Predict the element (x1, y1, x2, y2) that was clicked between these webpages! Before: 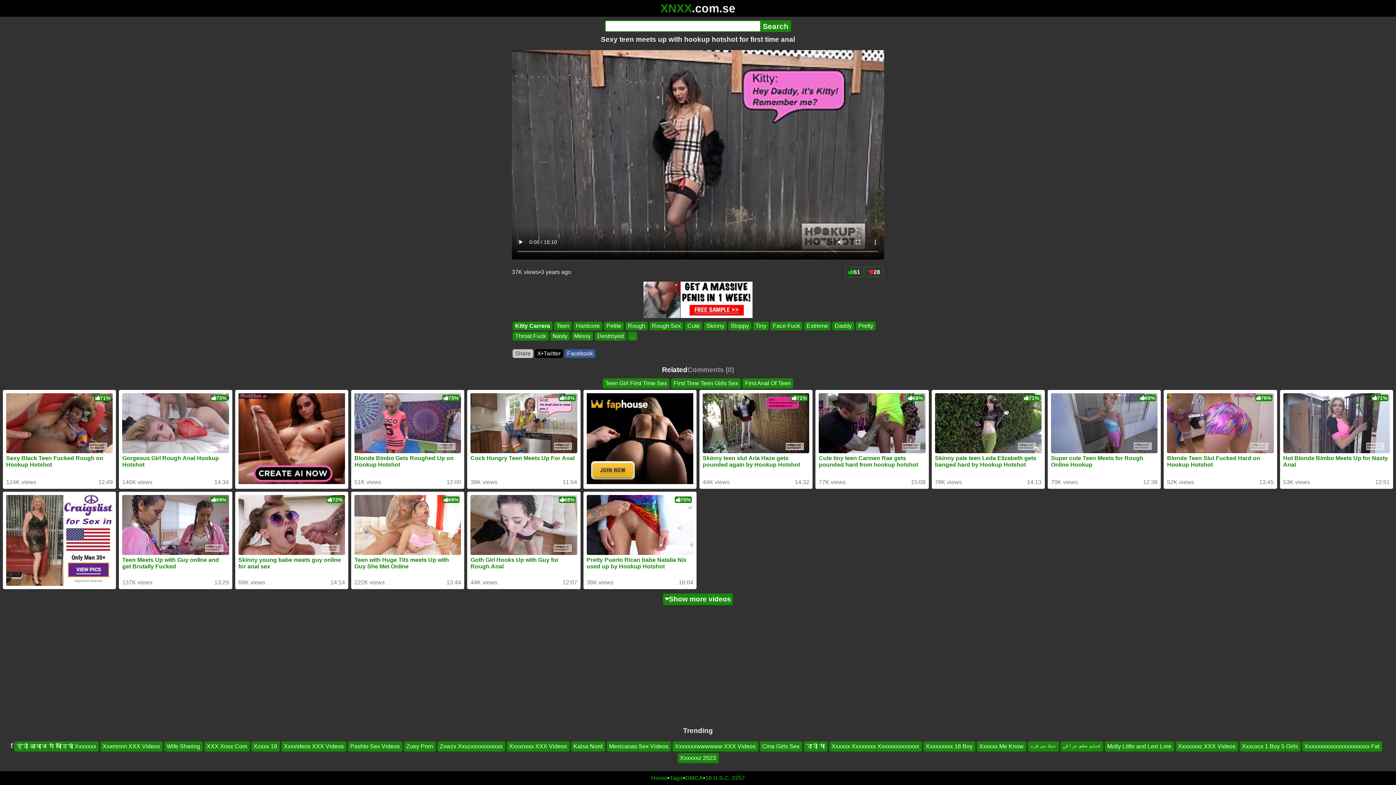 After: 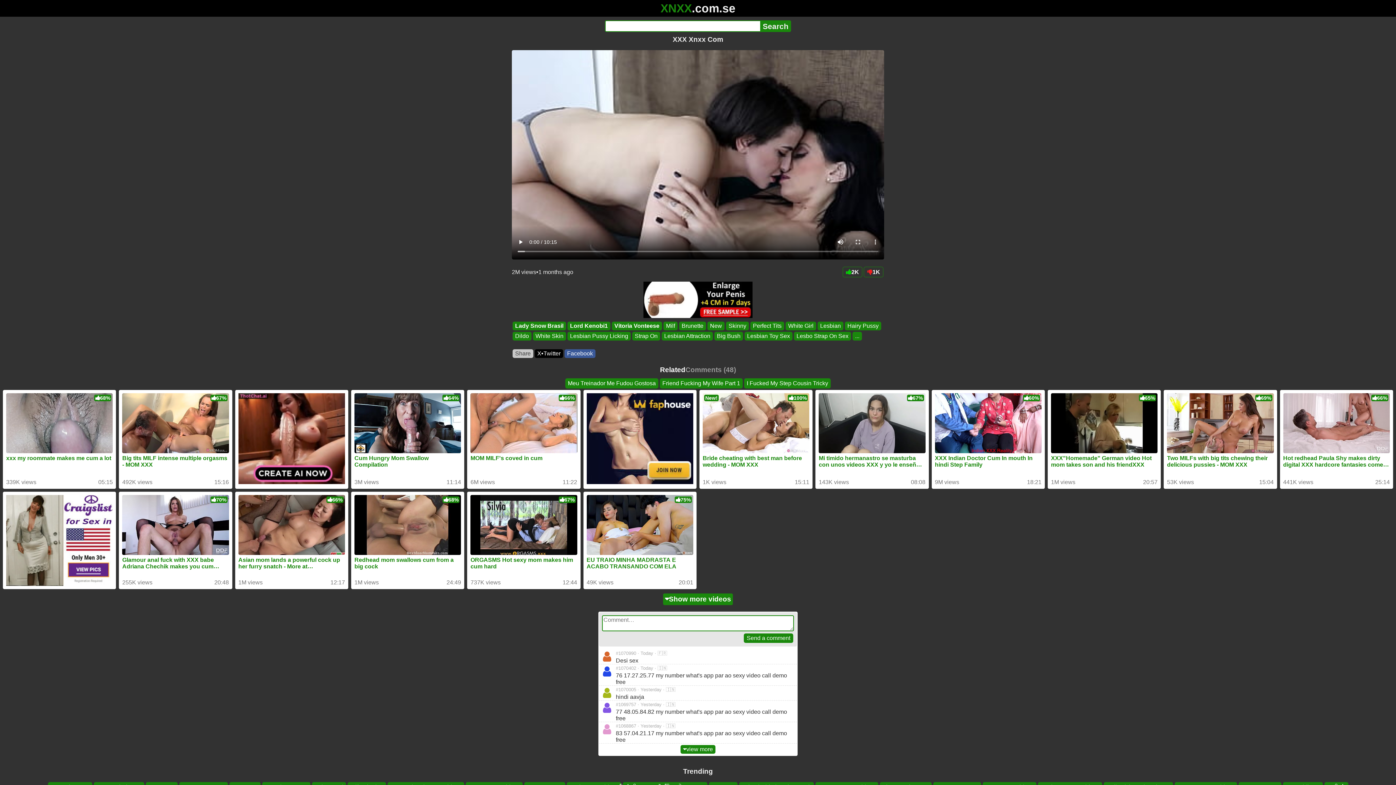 Action: bbox: (204, 741, 249, 752) label: XXX Xnxx Com